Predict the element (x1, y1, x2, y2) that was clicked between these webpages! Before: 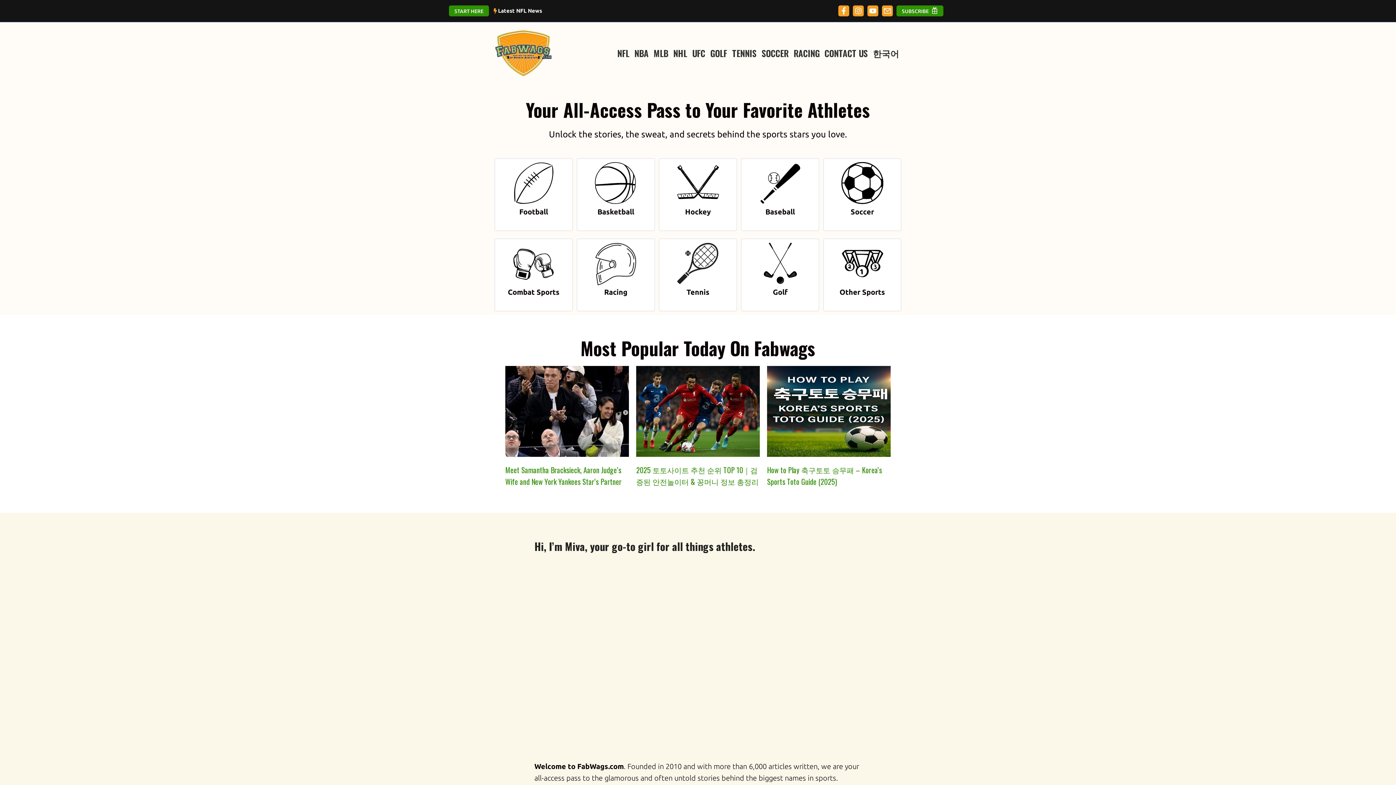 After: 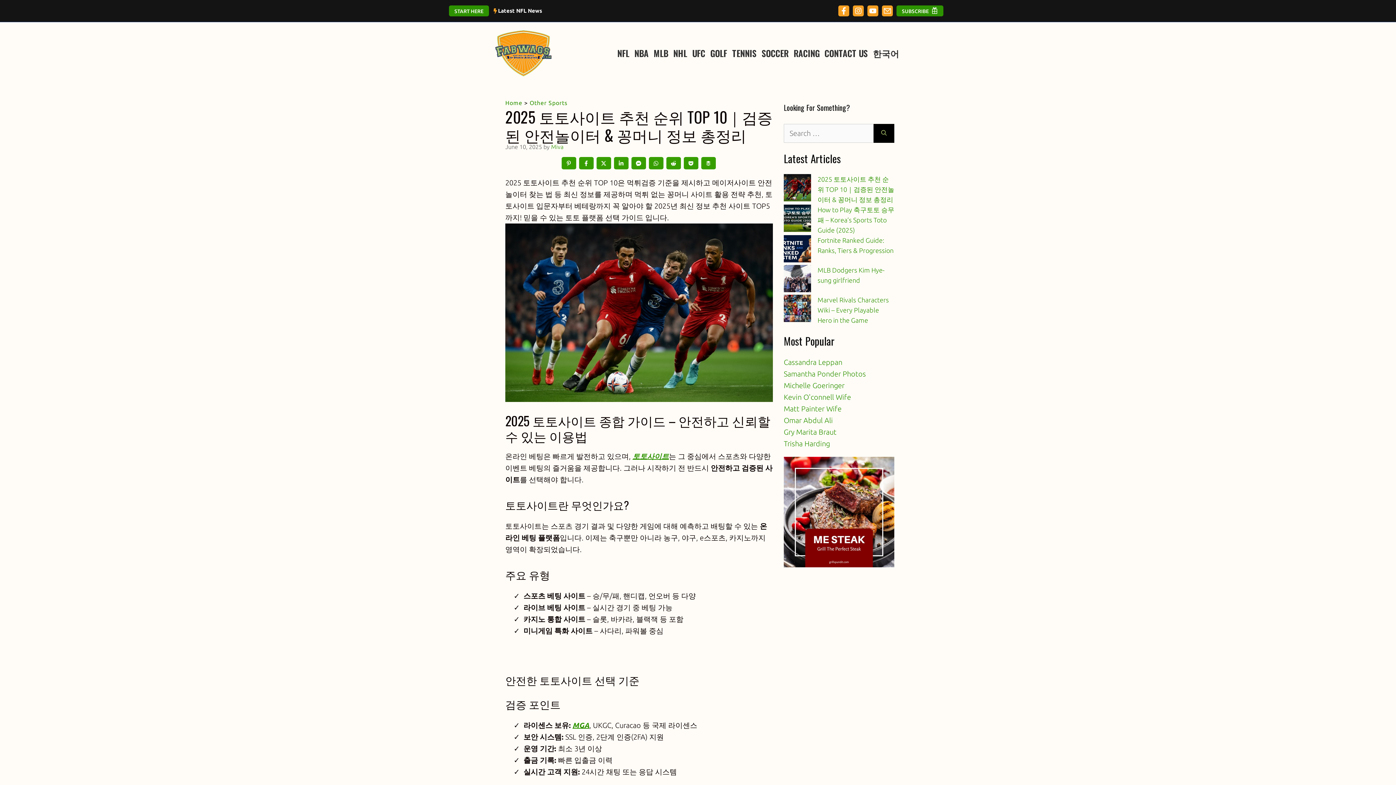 Action: bbox: (636, 406, 759, 415)